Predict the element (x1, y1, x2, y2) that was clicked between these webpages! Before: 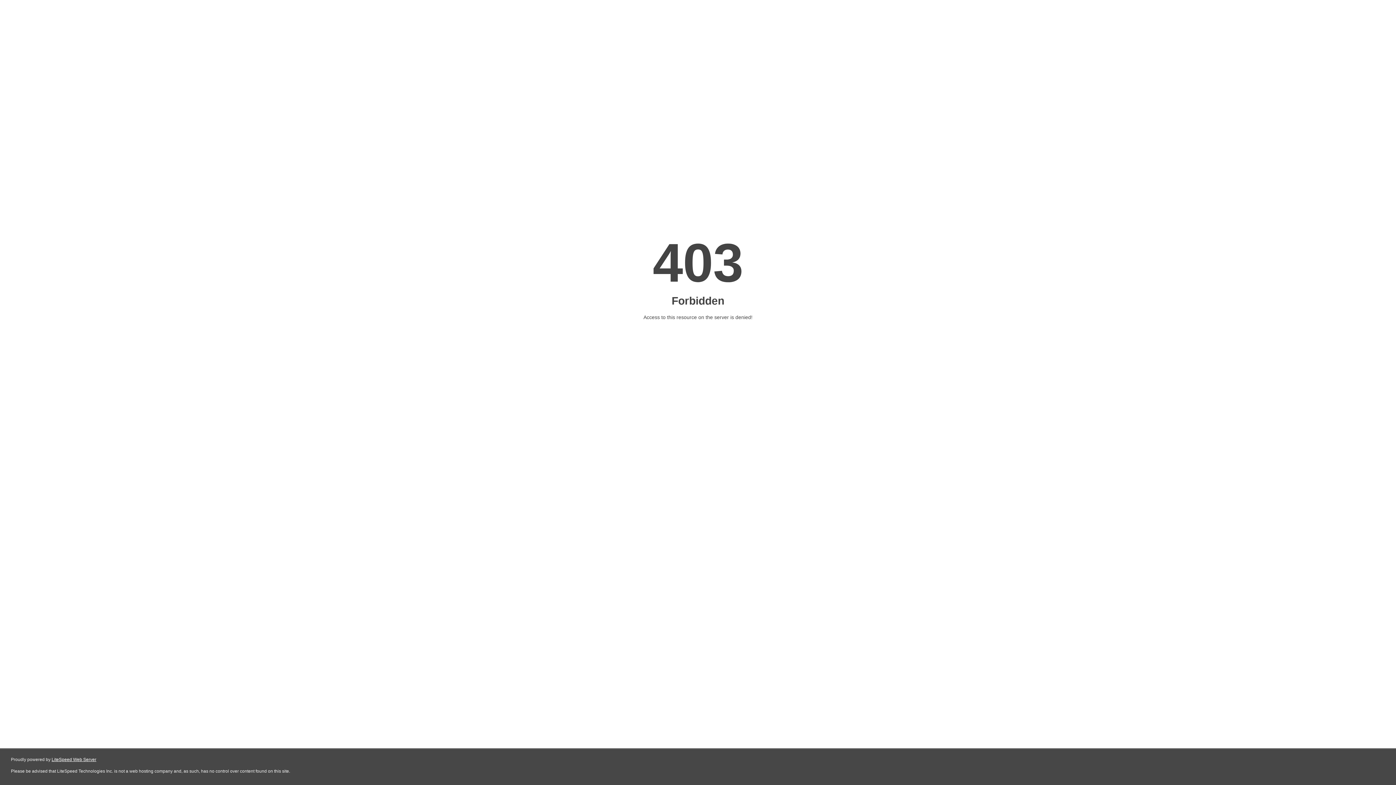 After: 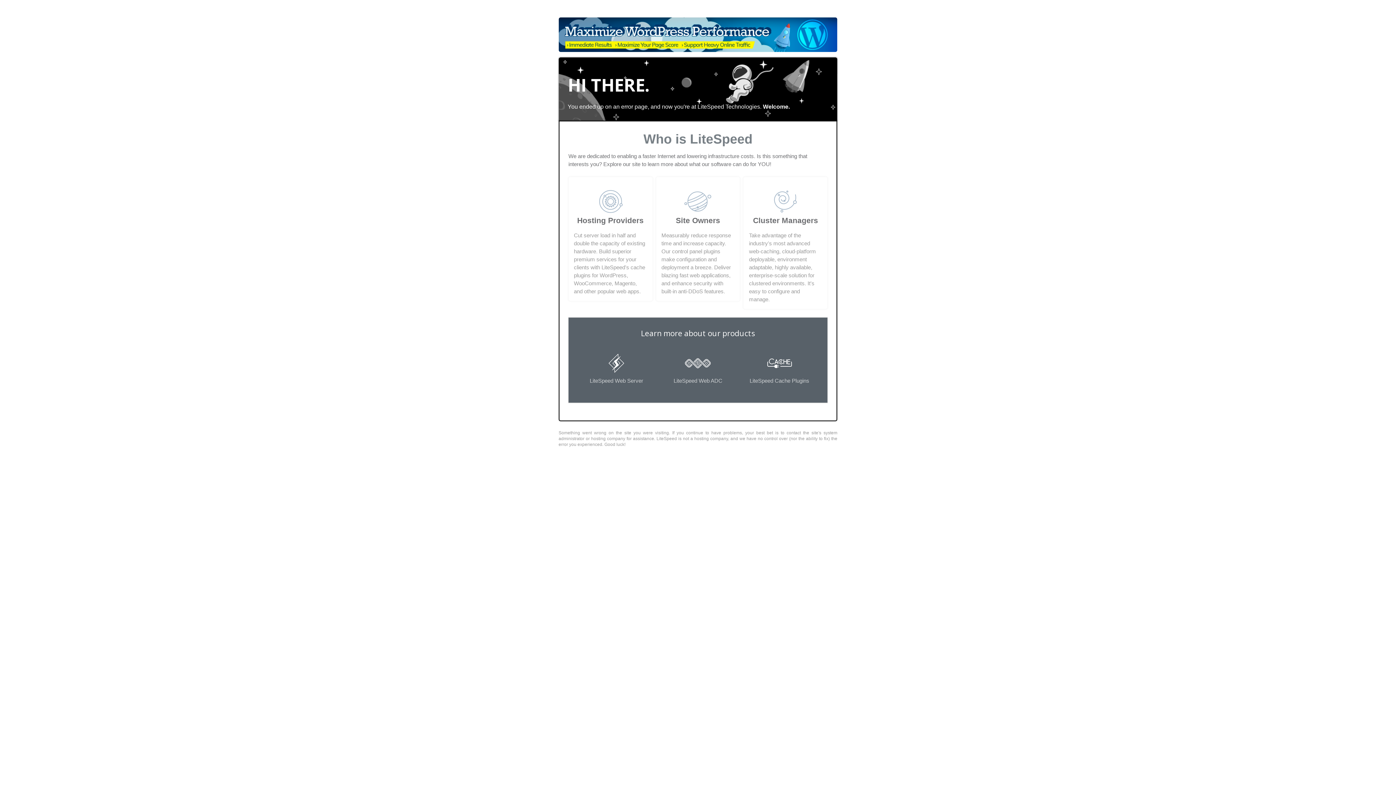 Action: bbox: (51, 757, 96, 762) label: LiteSpeed Web Server